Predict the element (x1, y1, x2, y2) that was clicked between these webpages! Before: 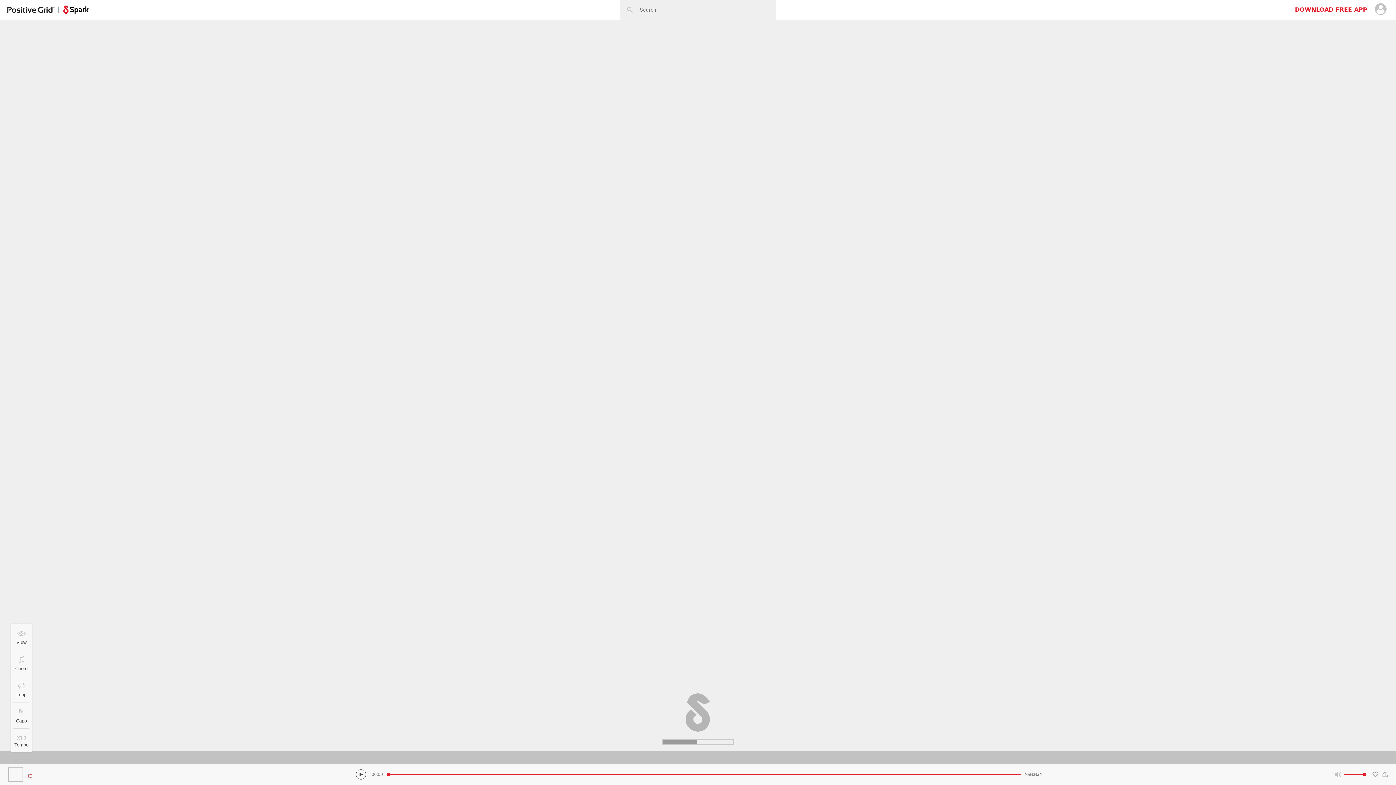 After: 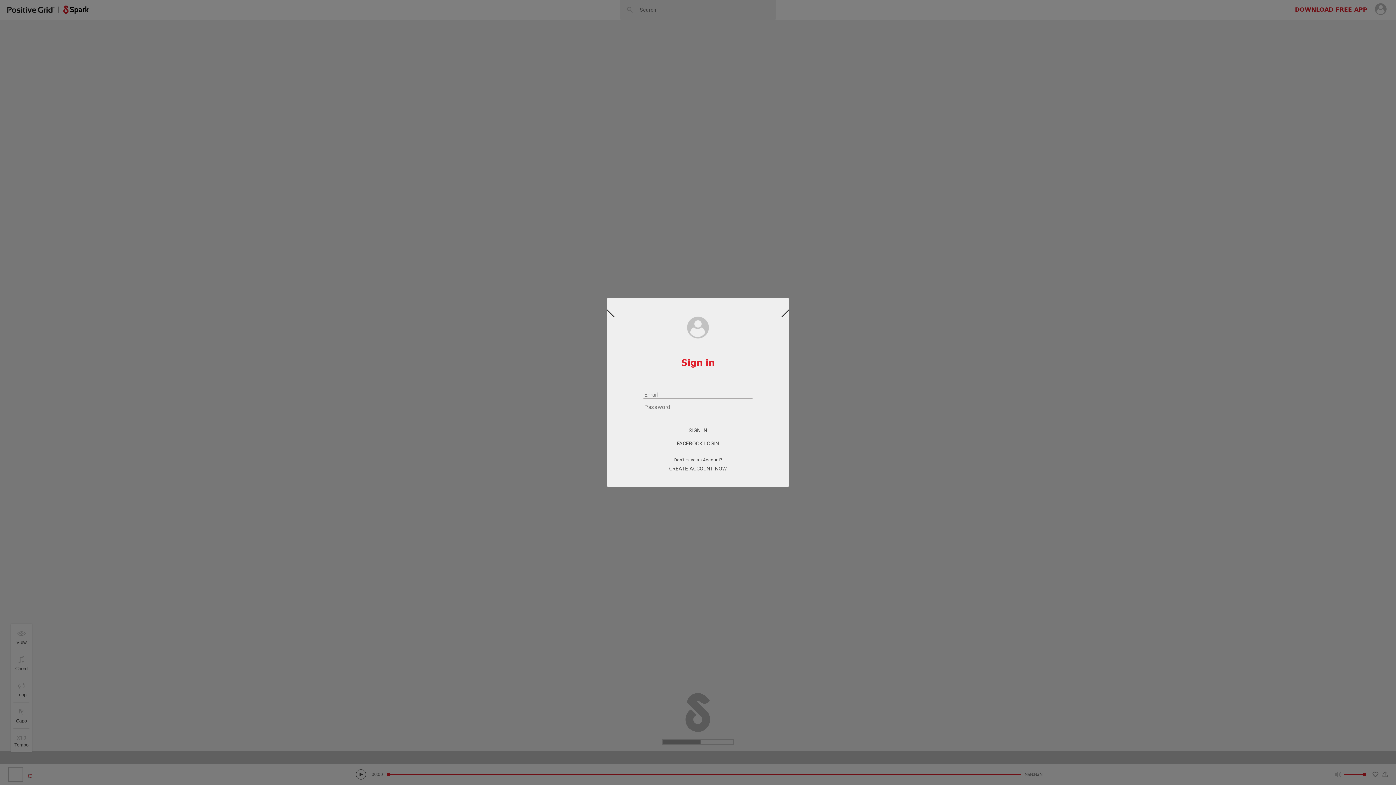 Action: bbox: (1373, 2, 1389, 16)